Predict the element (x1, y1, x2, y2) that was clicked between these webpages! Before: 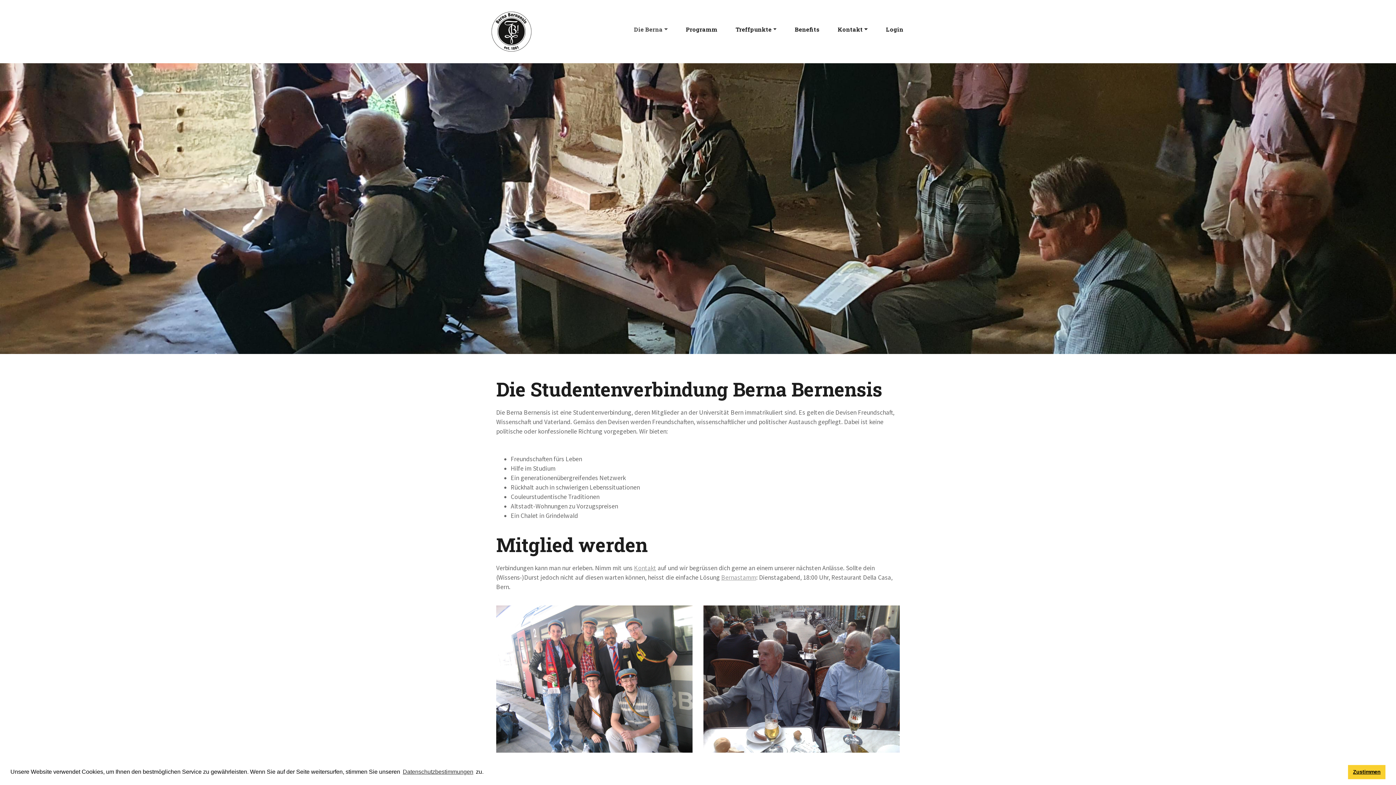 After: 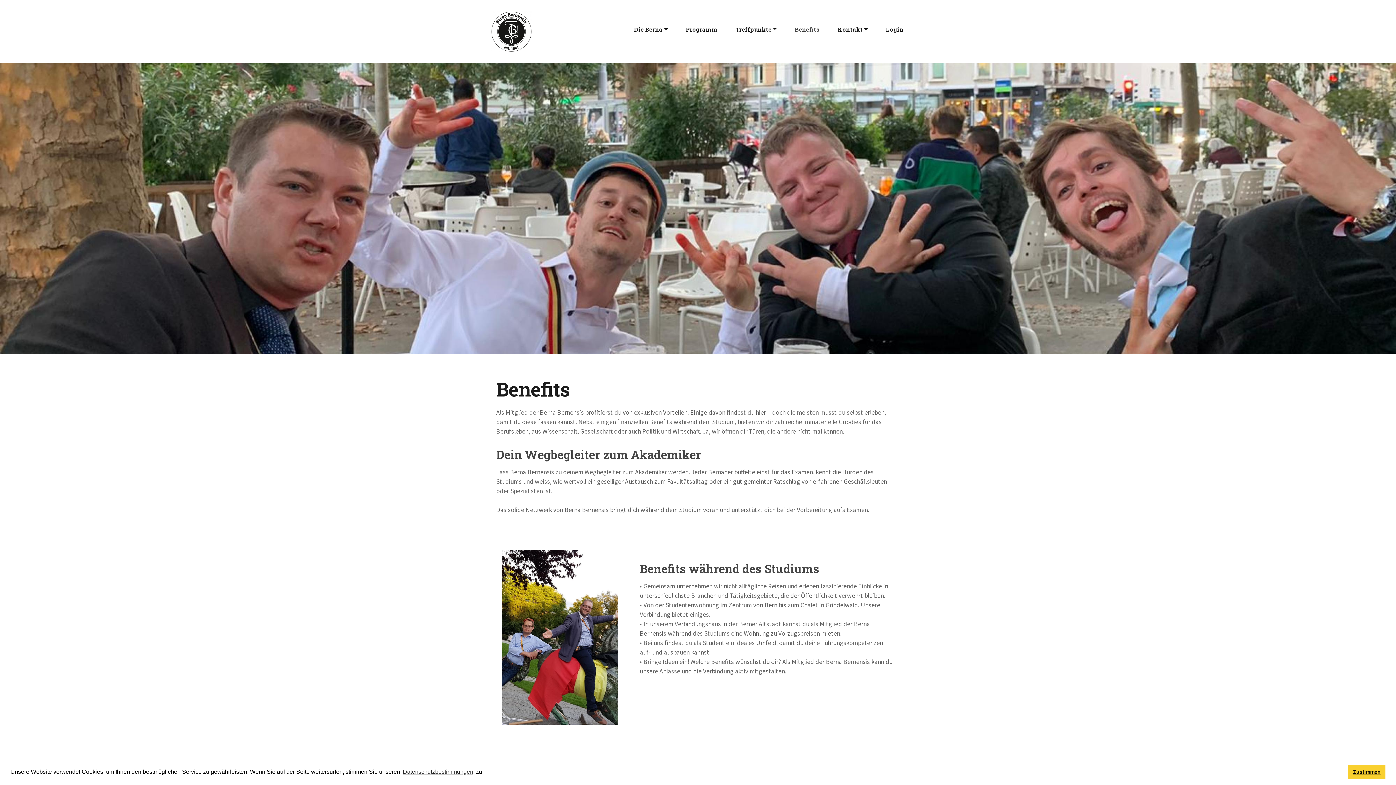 Action: label: Benefits bbox: (793, 21, 821, 37)